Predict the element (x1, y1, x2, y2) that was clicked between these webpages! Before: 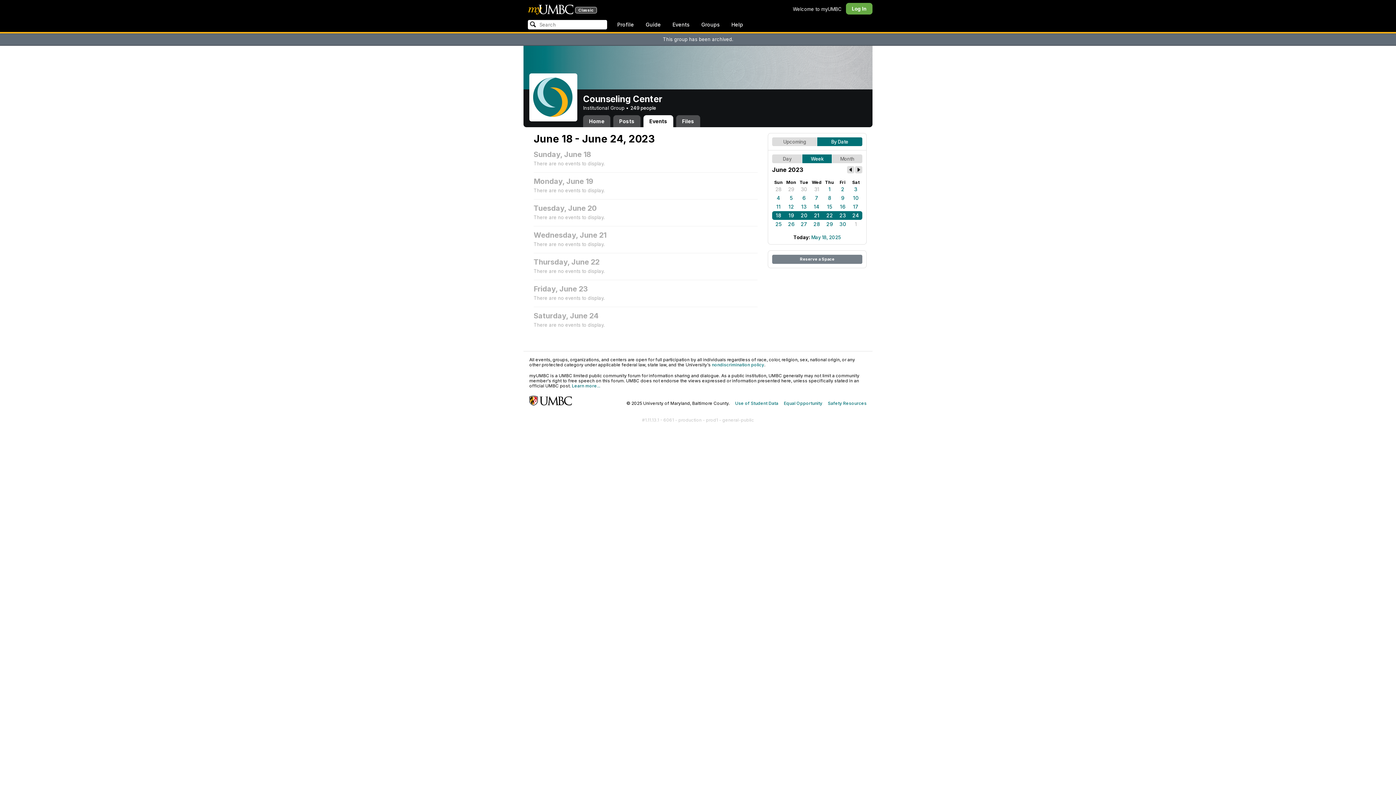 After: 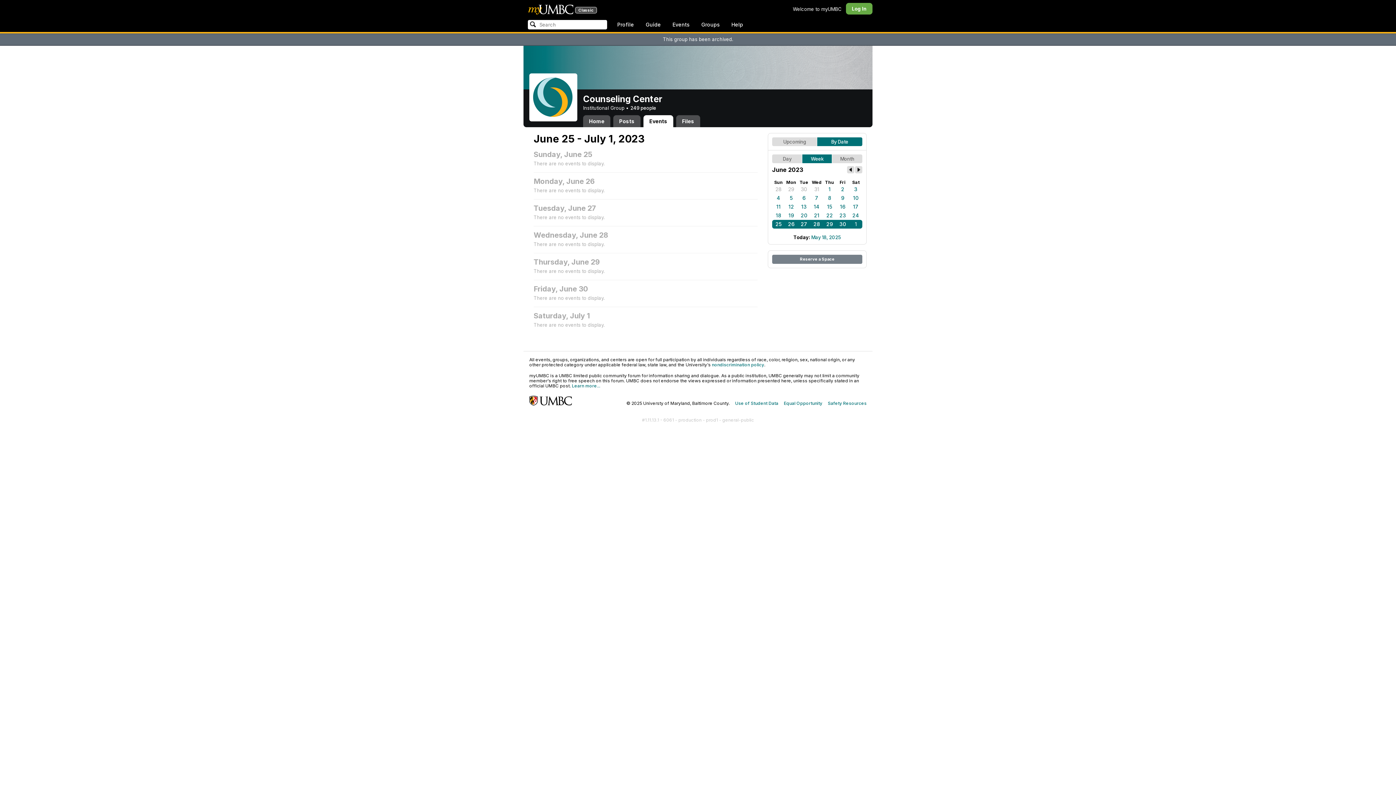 Action: label: 29 bbox: (823, 220, 836, 228)